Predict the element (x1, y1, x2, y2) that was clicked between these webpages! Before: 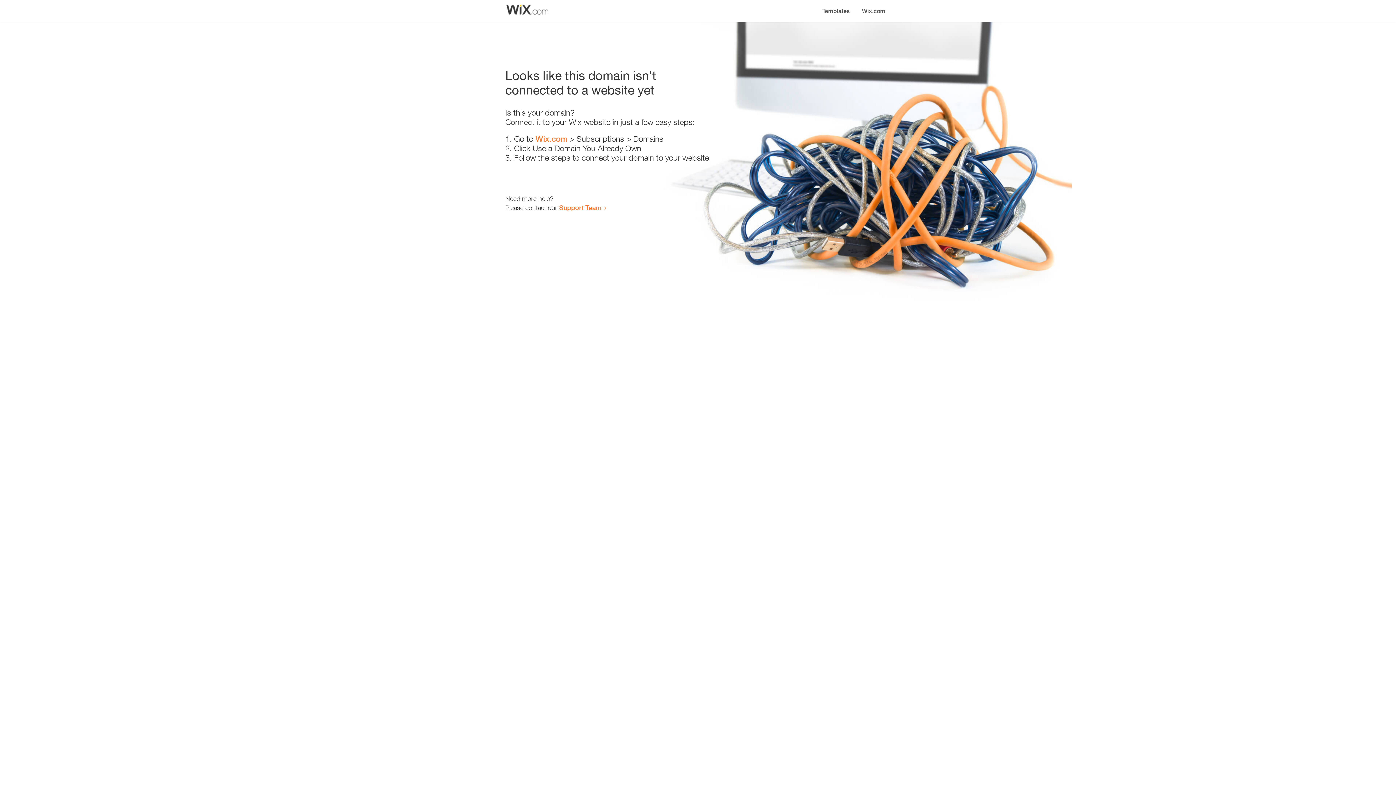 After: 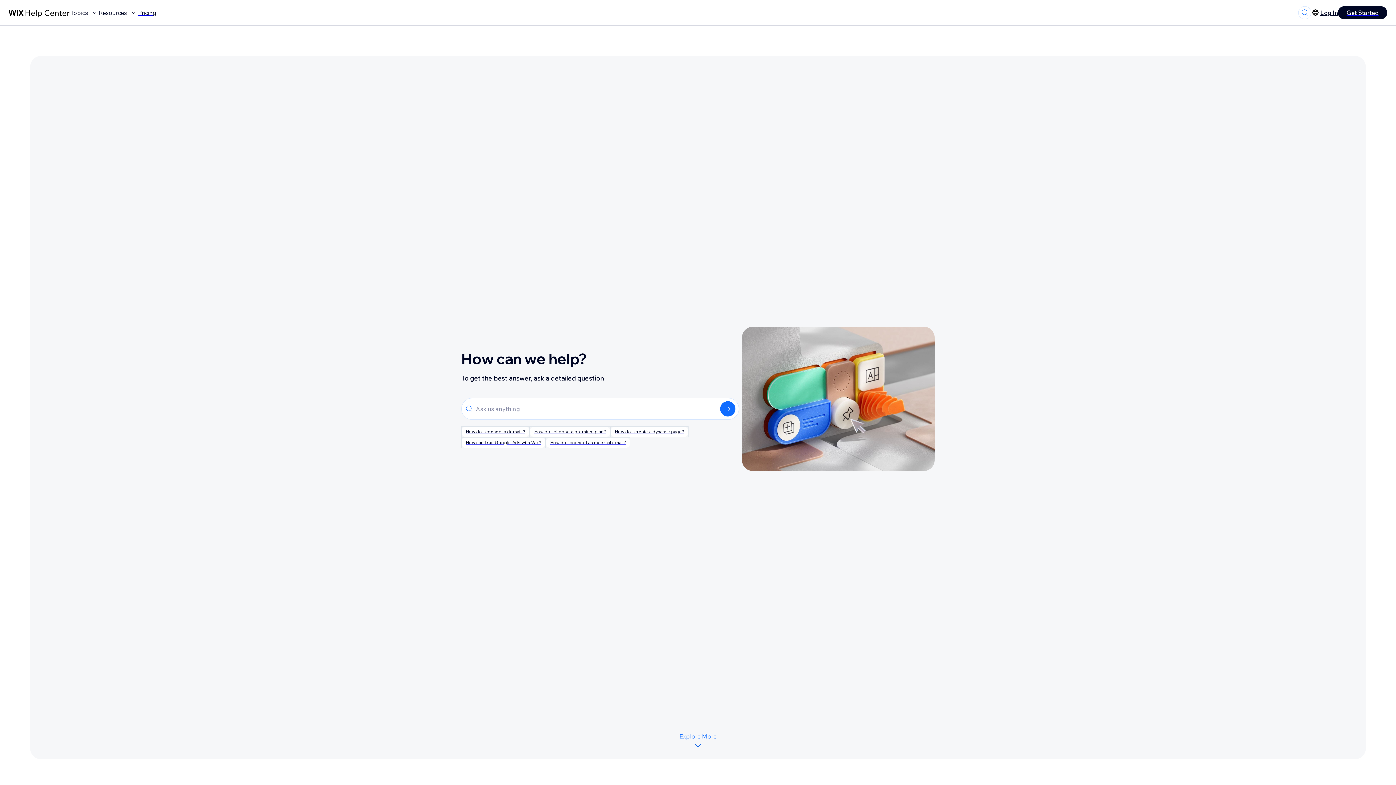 Action: label: Support Team bbox: (559, 203, 601, 211)